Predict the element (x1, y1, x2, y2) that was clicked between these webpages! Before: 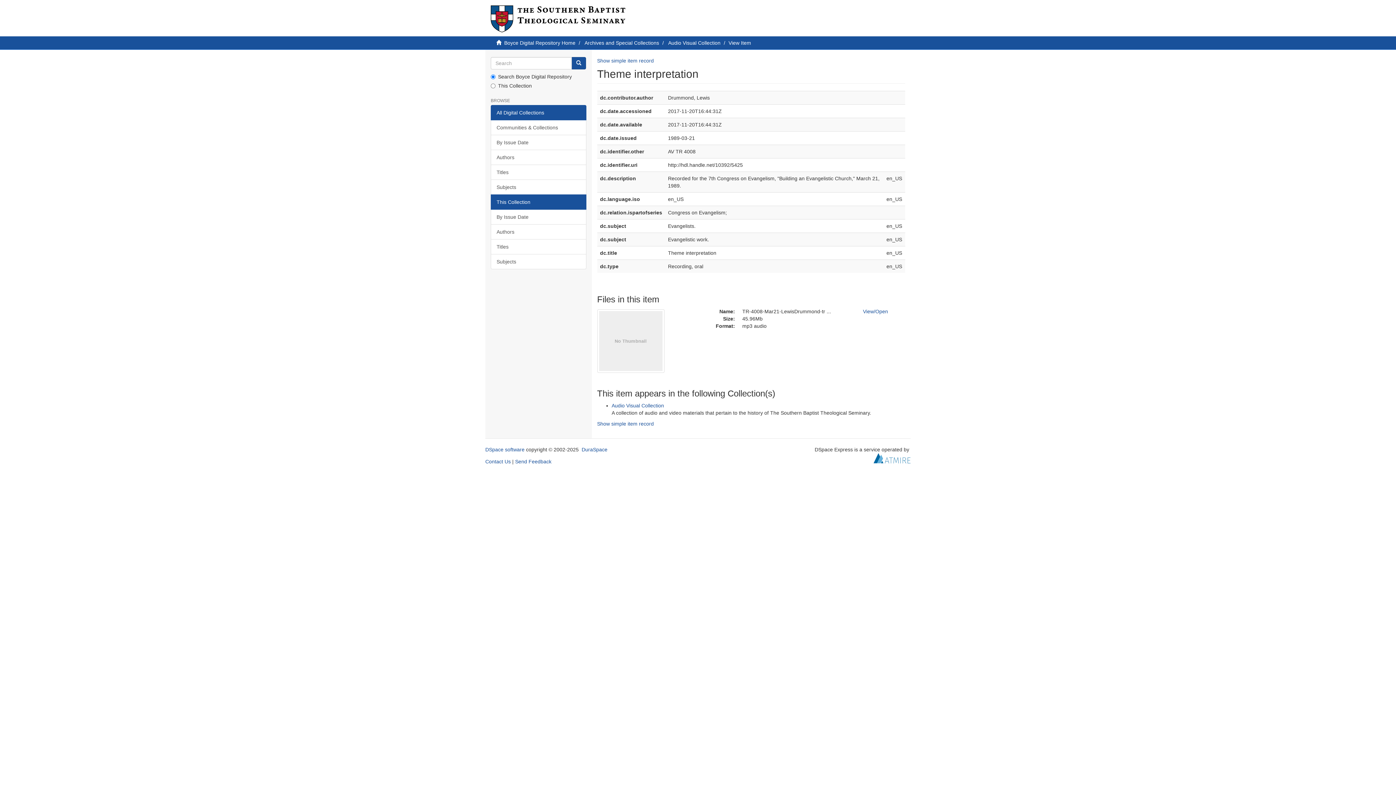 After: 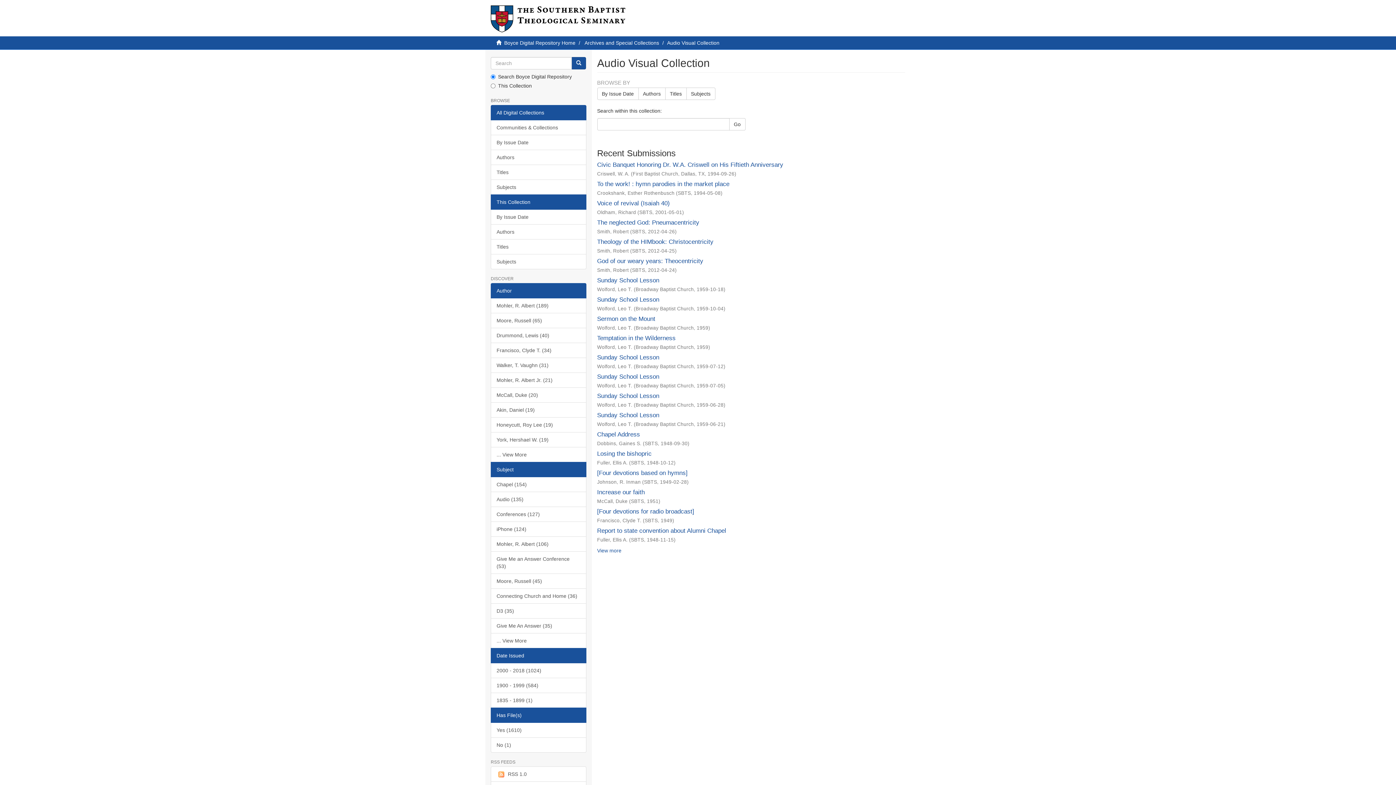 Action: bbox: (668, 40, 720, 45) label: Audio Visual Collection